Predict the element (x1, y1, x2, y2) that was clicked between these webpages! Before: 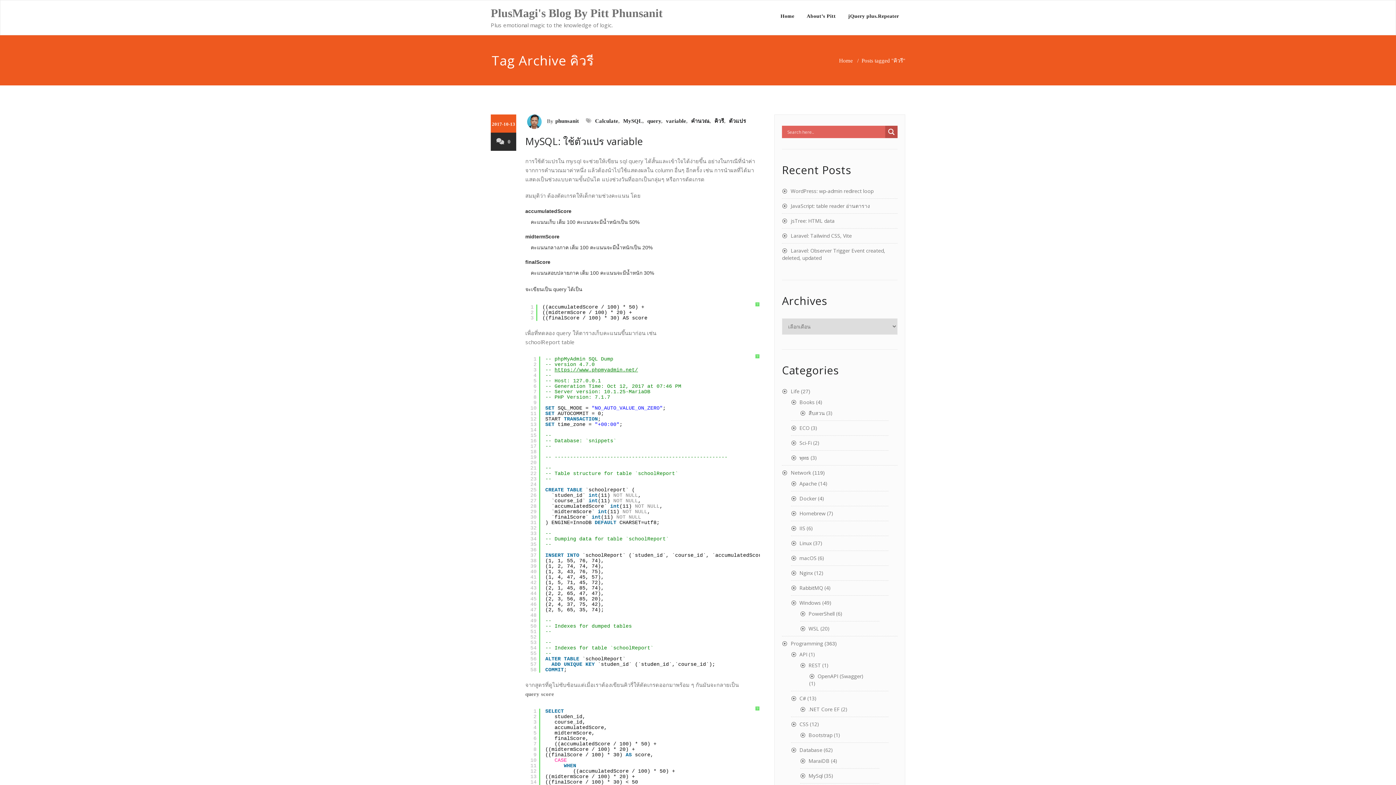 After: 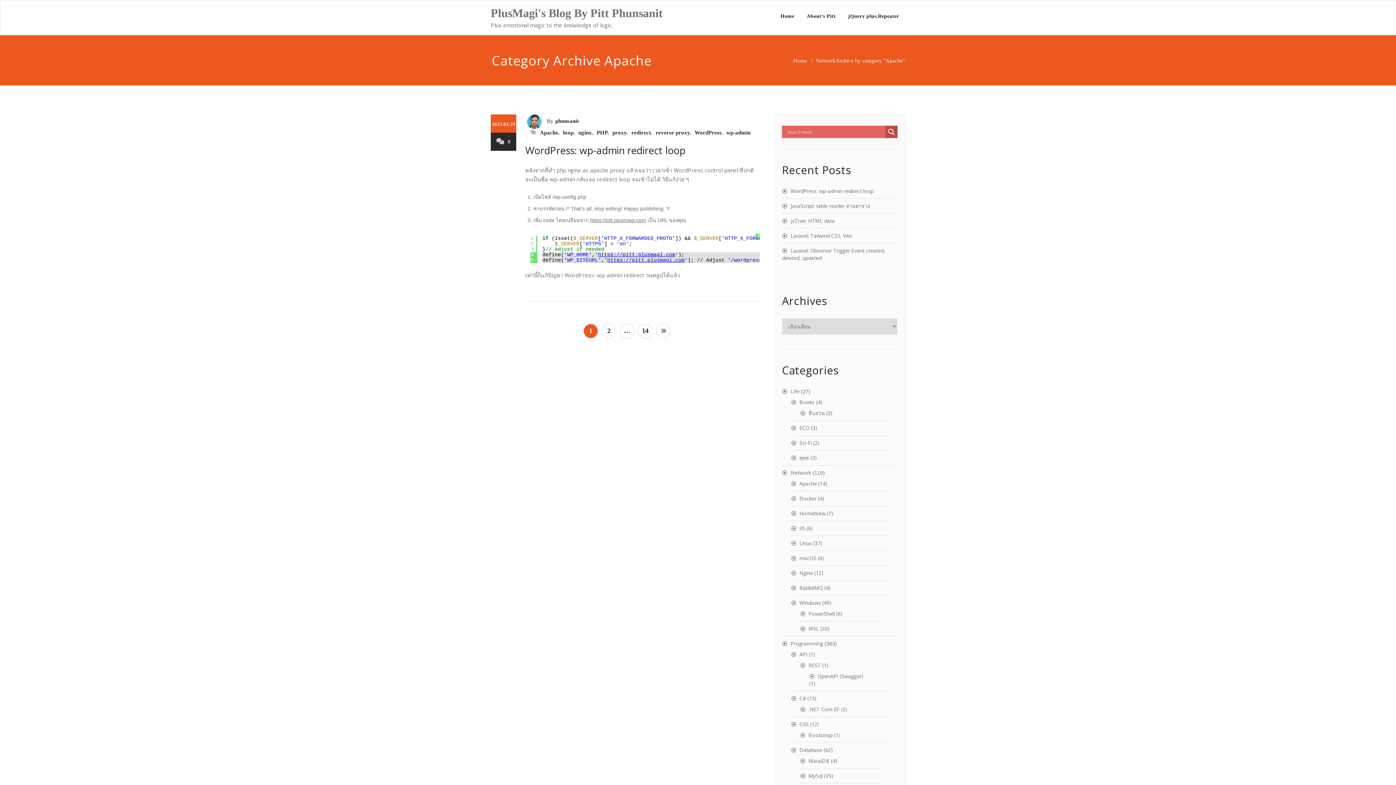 Action: label: Apache bbox: (791, 480, 817, 487)